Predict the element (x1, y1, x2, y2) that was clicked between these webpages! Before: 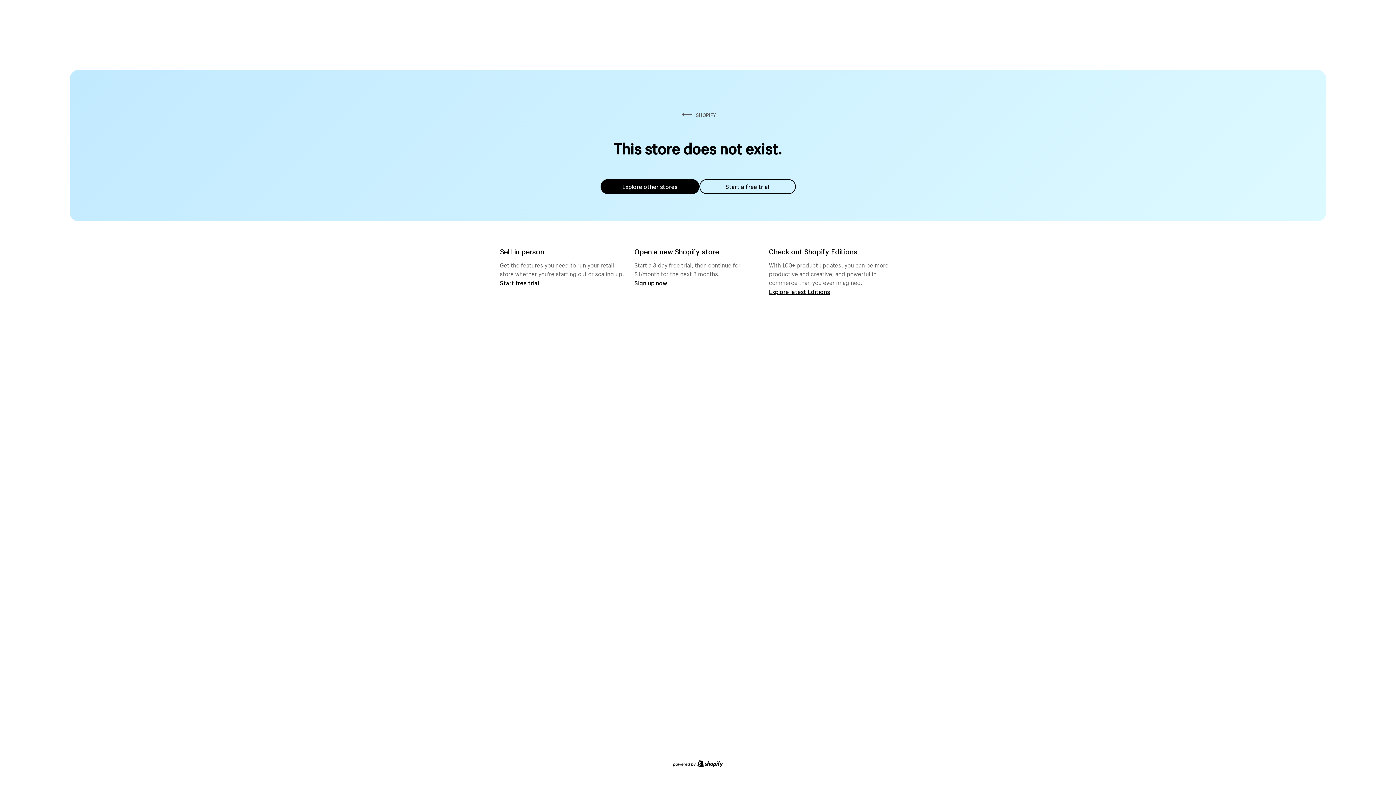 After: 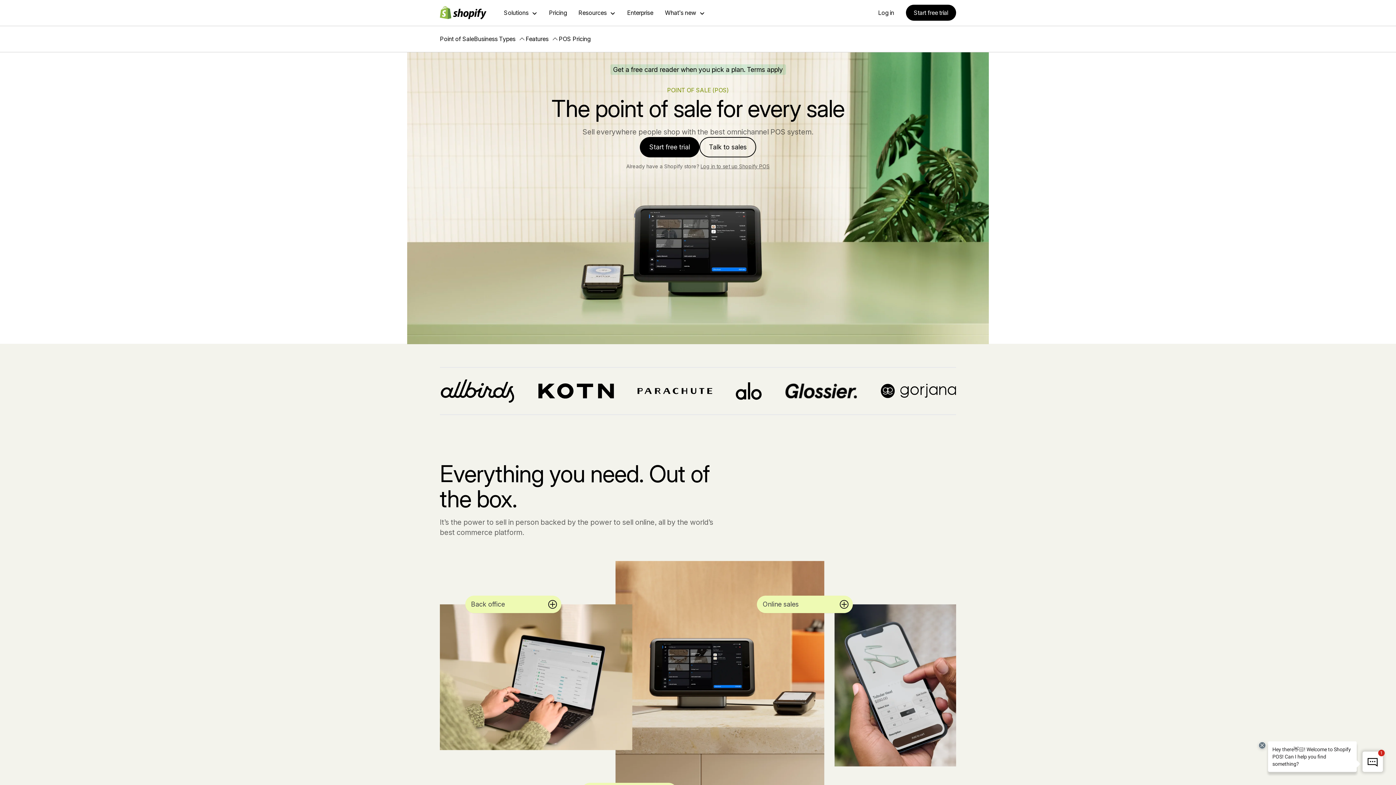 Action: label: Start free trial bbox: (500, 279, 539, 286)